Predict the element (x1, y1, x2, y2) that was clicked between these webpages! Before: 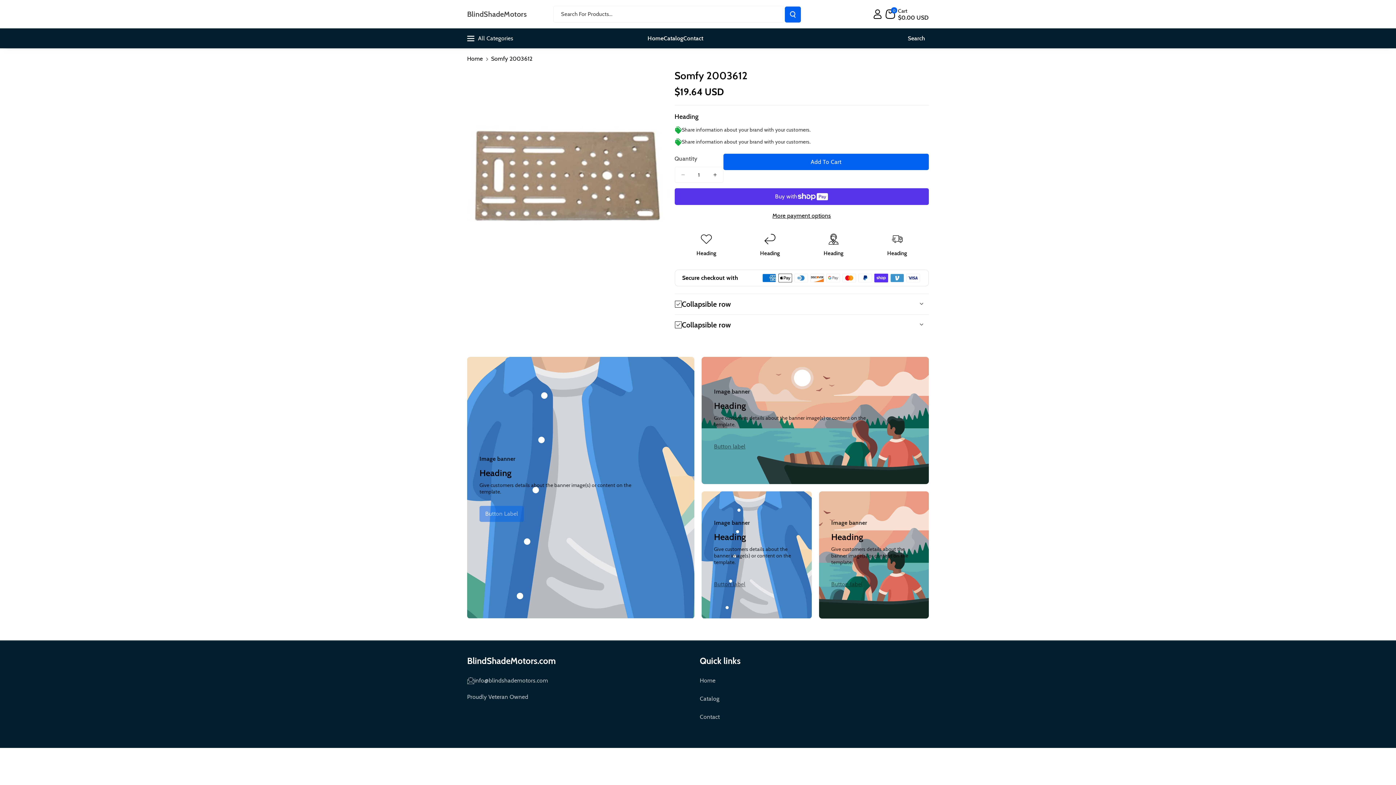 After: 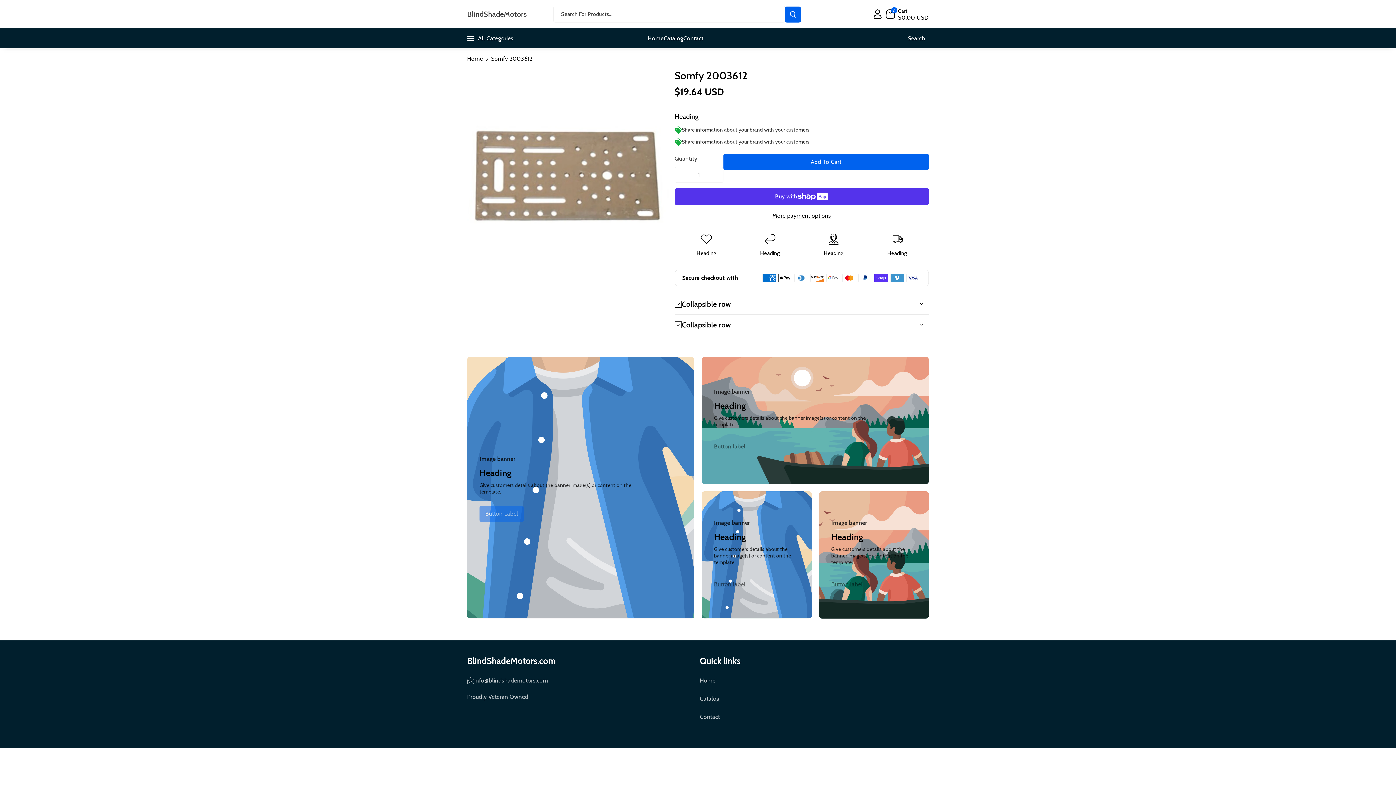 Action: bbox: (700, 656, 740, 666) label: Quick links